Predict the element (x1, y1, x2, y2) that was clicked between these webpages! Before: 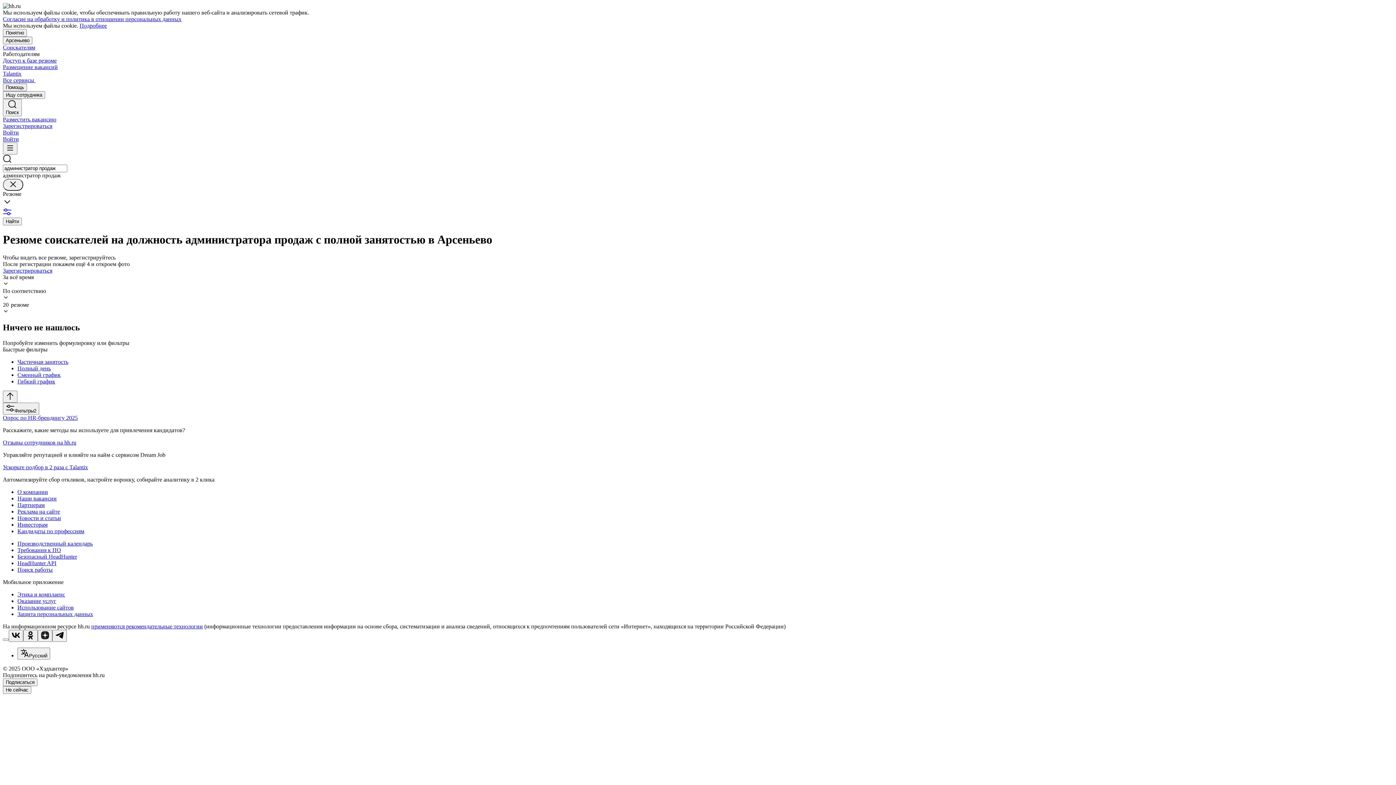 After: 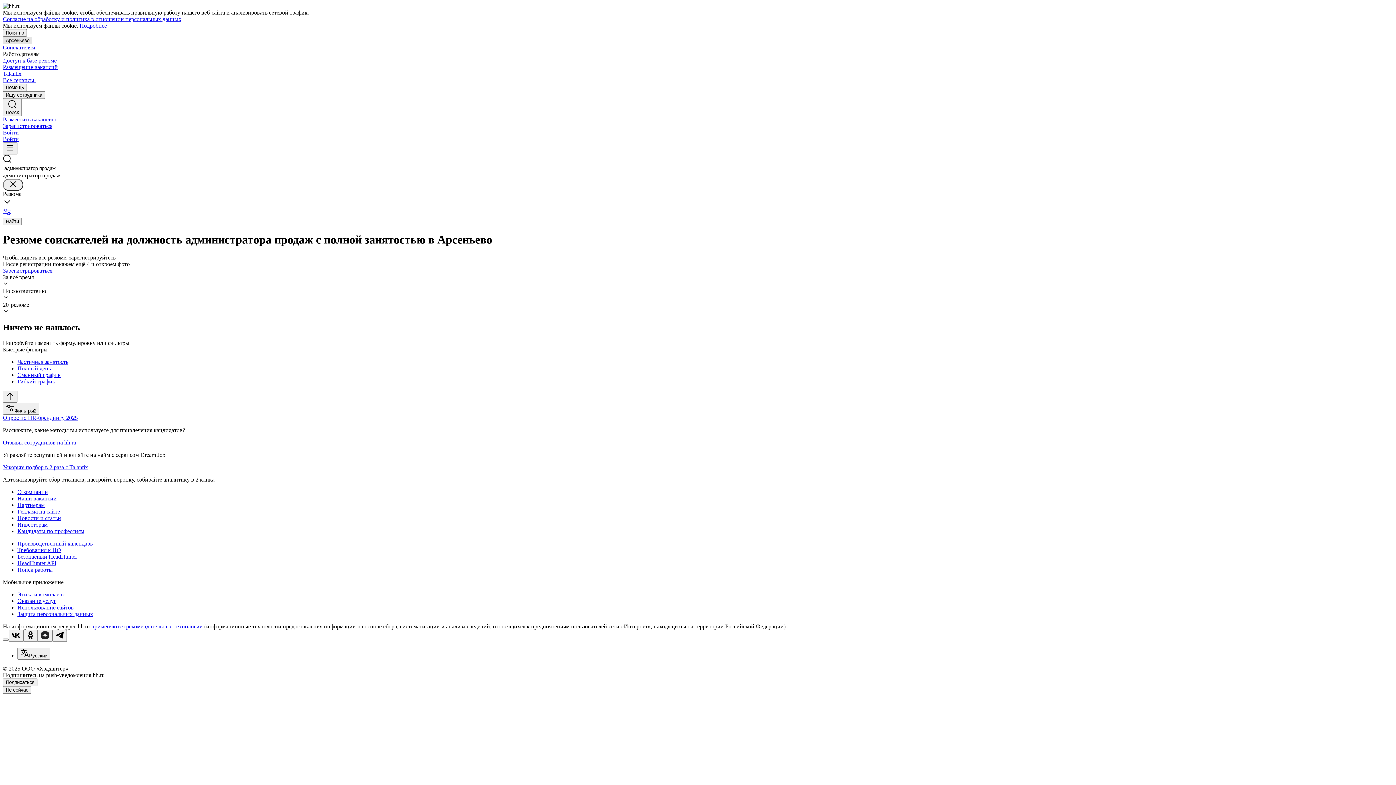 Action: bbox: (2, 36, 32, 44) label: Арсеньево